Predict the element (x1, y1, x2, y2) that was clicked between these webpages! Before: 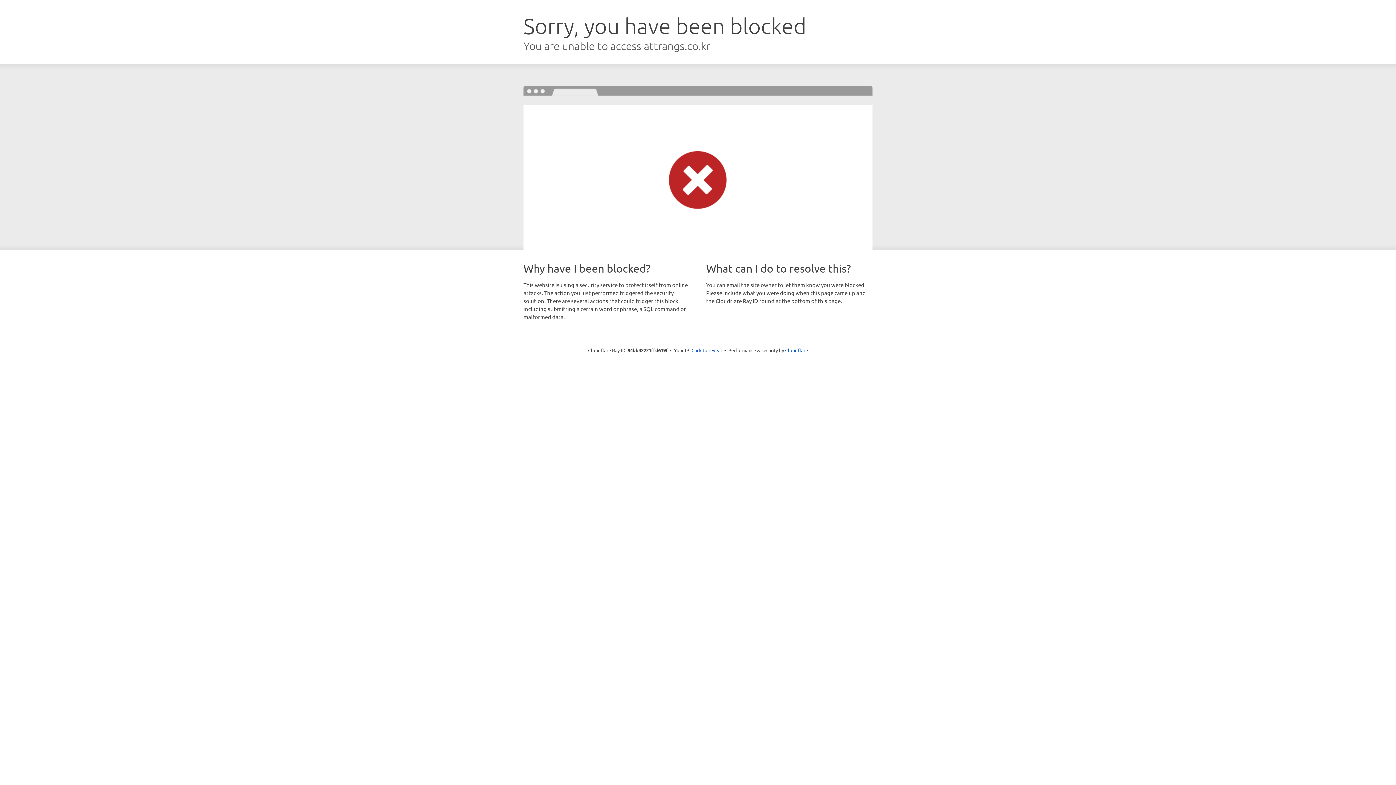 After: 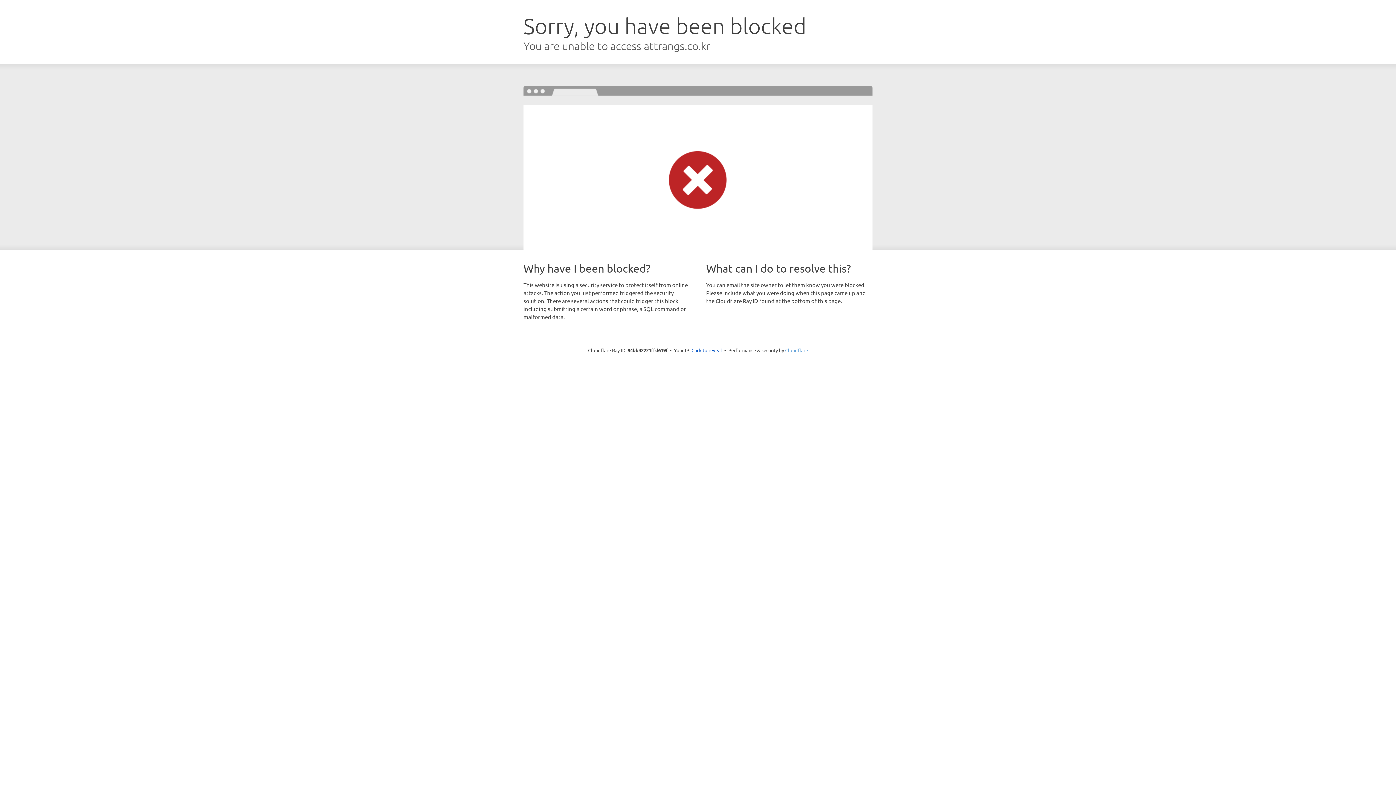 Action: label: Cloudflare bbox: (785, 347, 808, 353)